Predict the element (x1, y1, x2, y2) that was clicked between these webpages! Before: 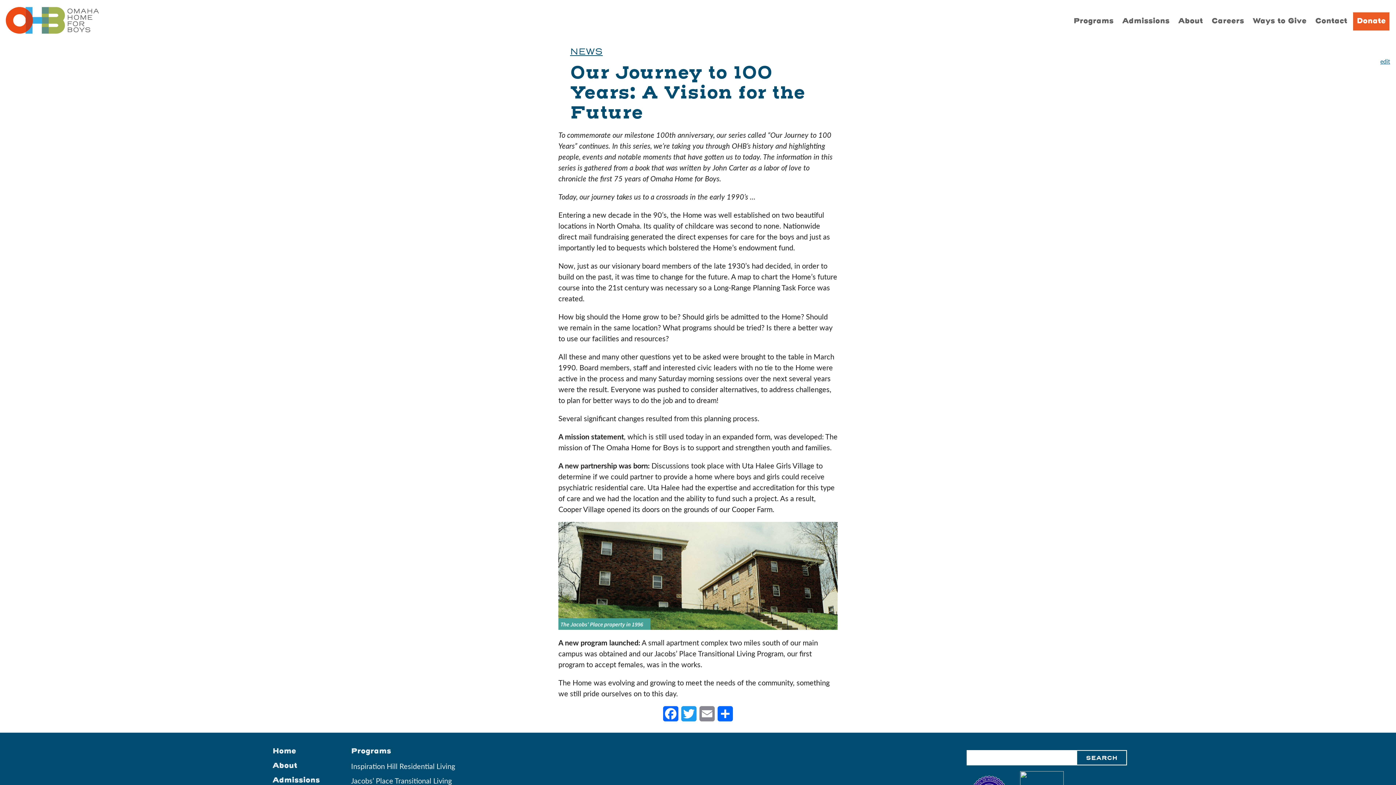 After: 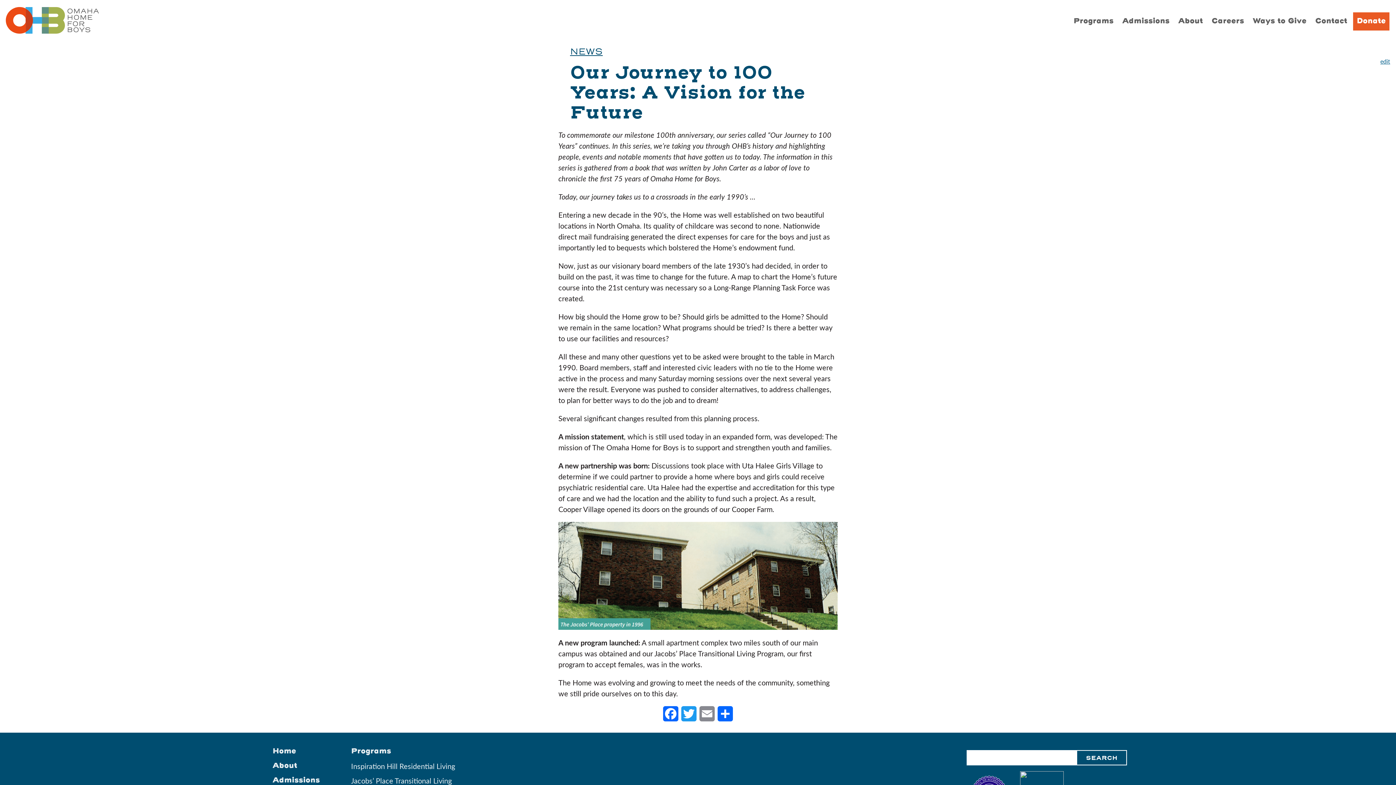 Action: bbox: (1374, 58, 1396, 64) label: edit